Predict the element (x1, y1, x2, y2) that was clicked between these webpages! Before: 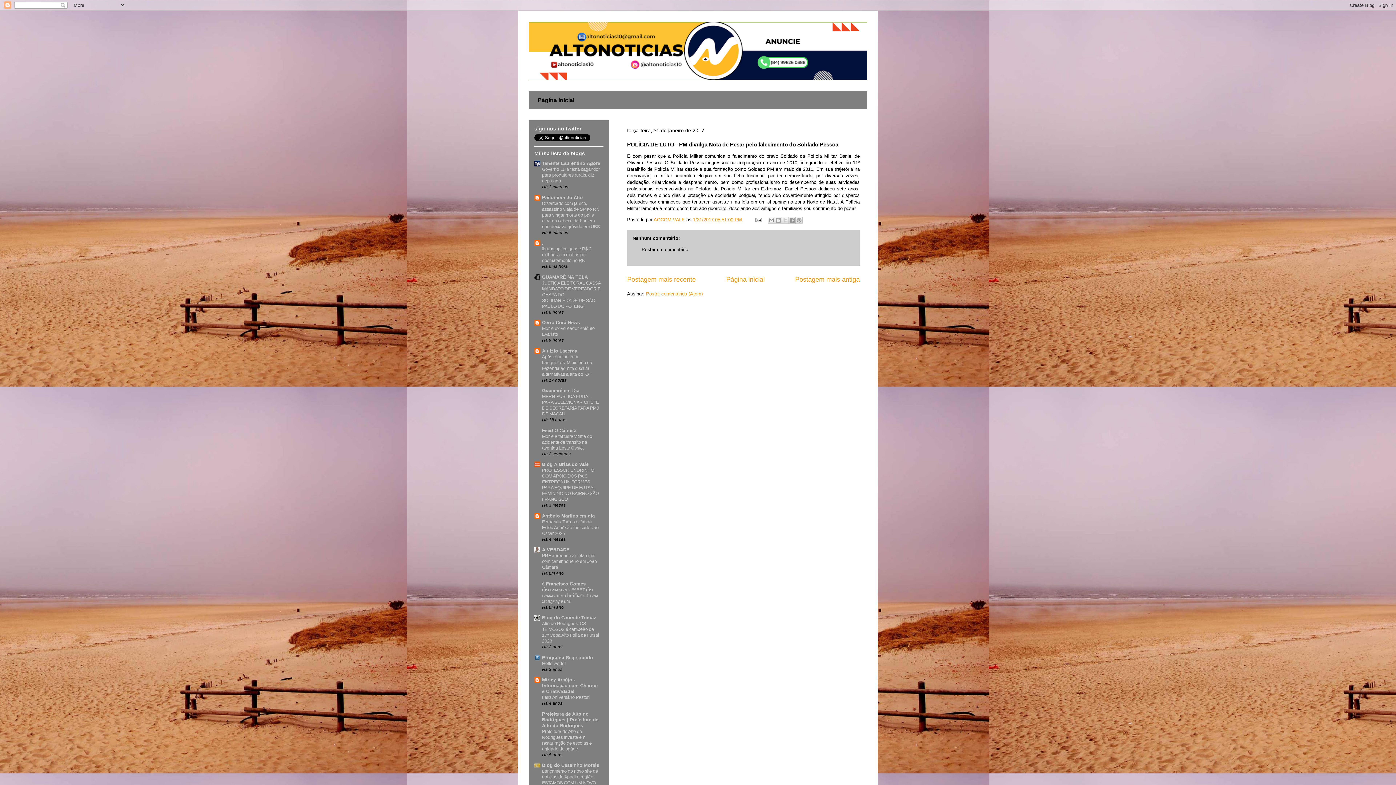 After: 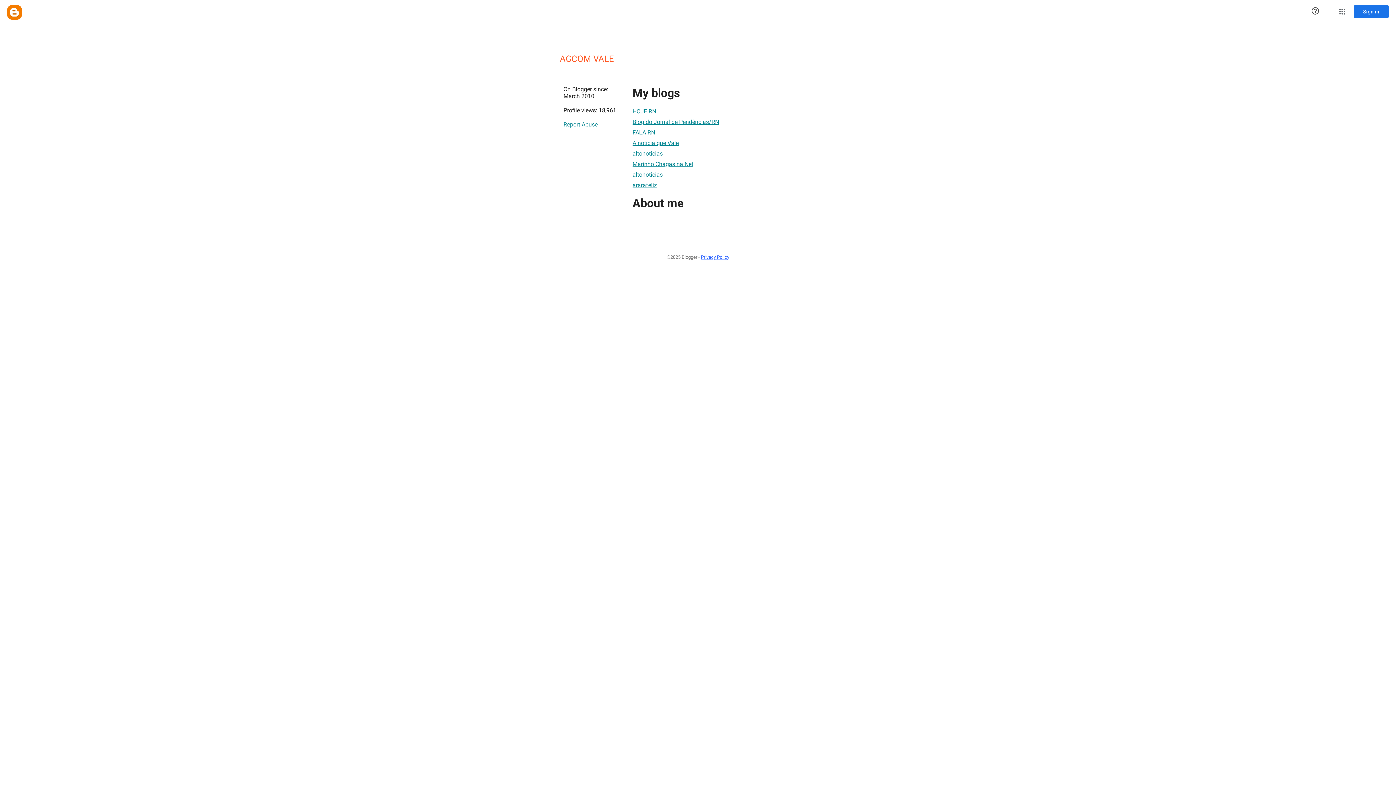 Action: bbox: (653, 217, 686, 222) label: AGCOM VALE 